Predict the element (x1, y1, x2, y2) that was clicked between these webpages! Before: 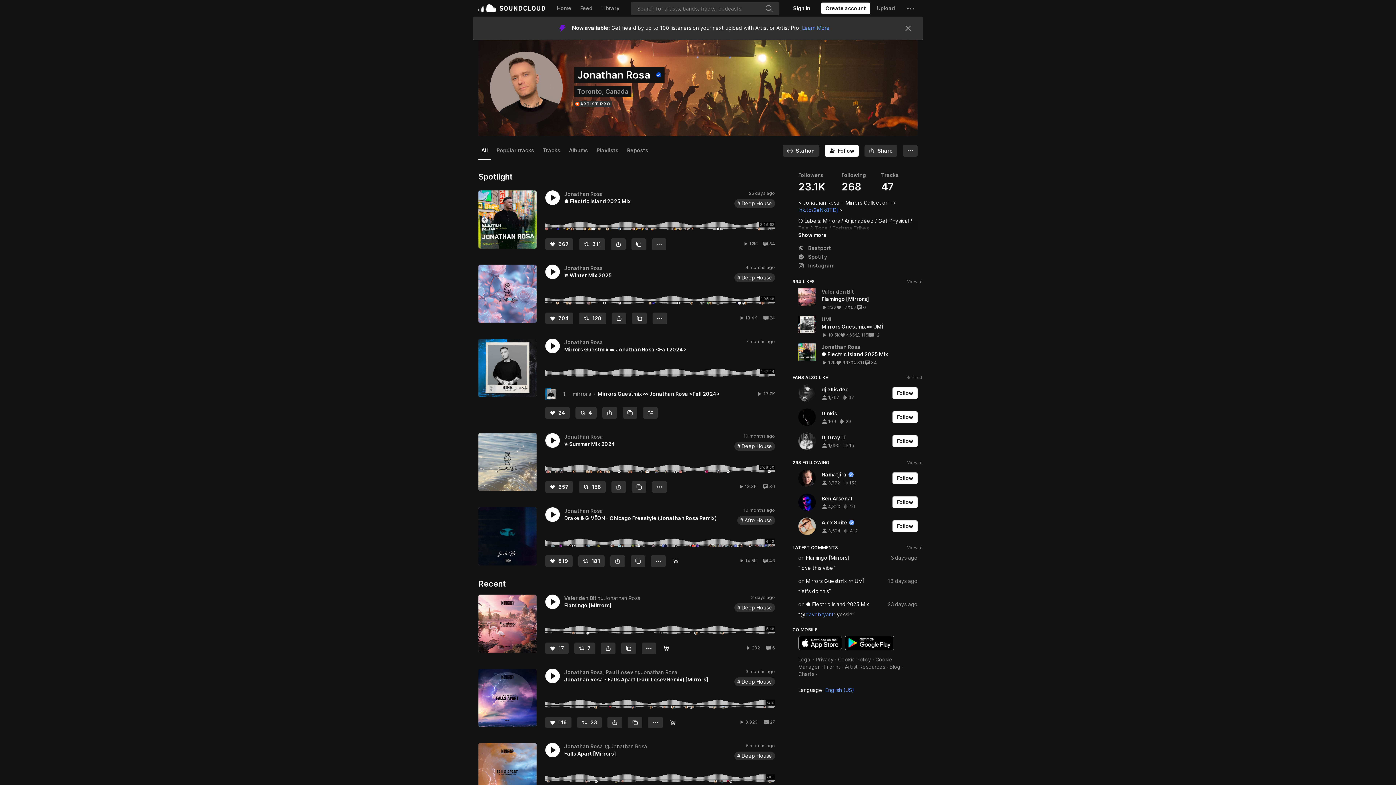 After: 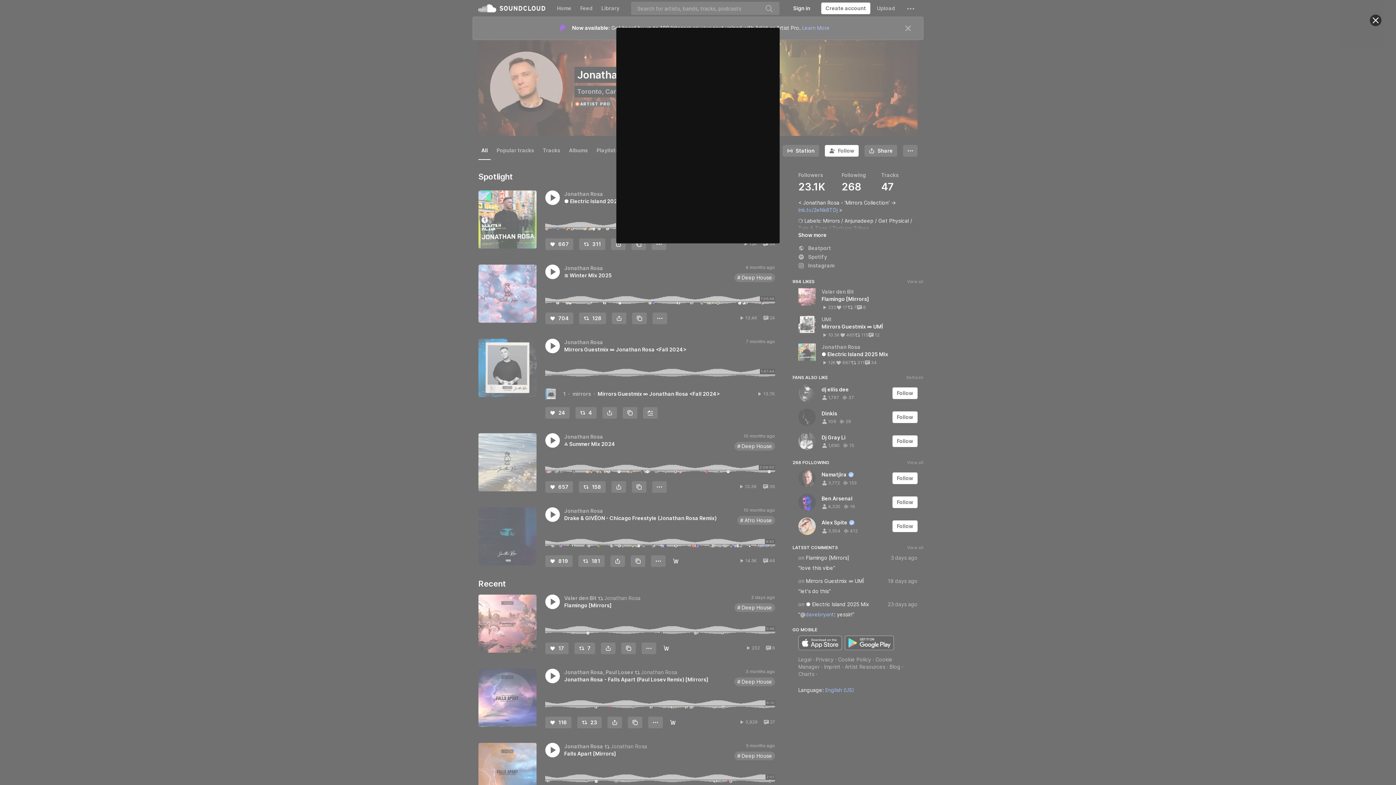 Action: bbox: (545, 215, 573, 226) label: Like